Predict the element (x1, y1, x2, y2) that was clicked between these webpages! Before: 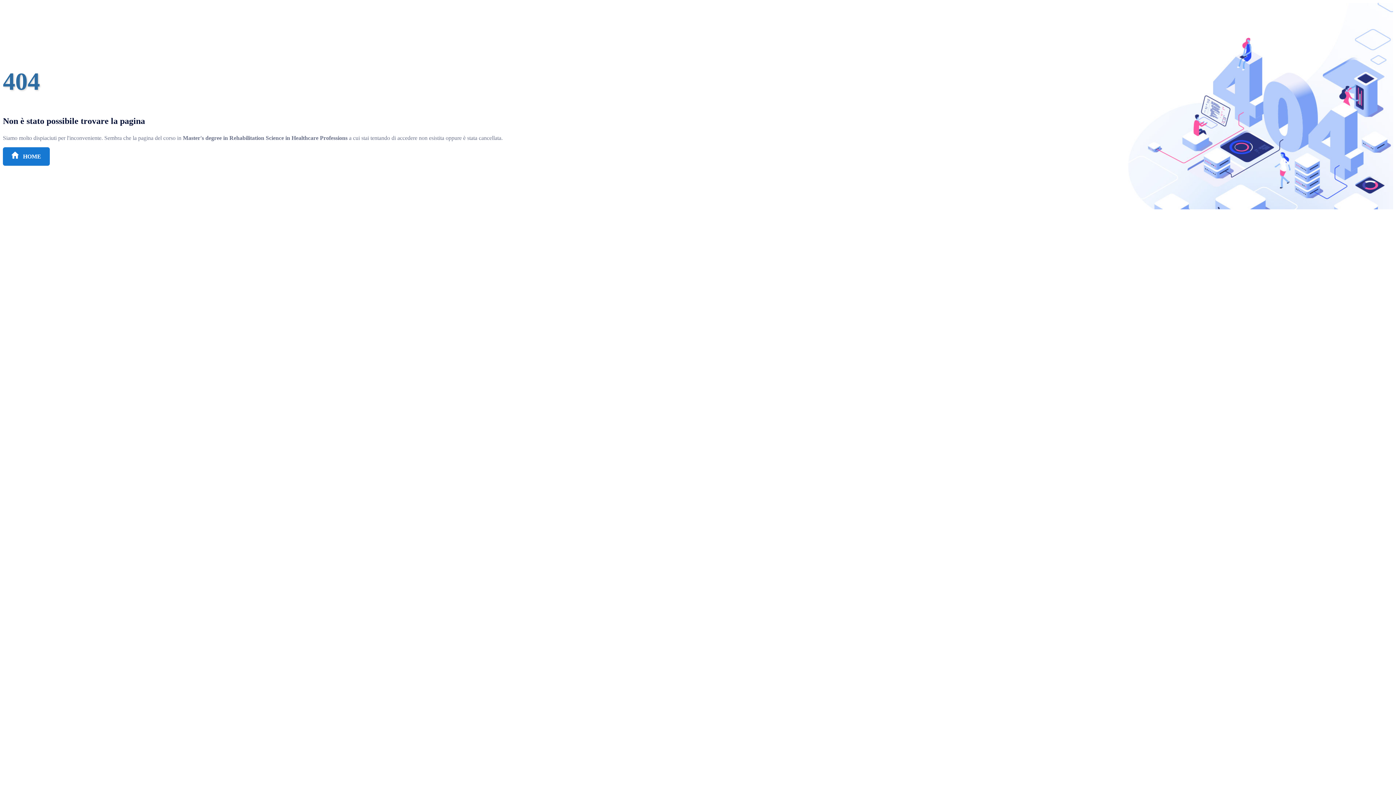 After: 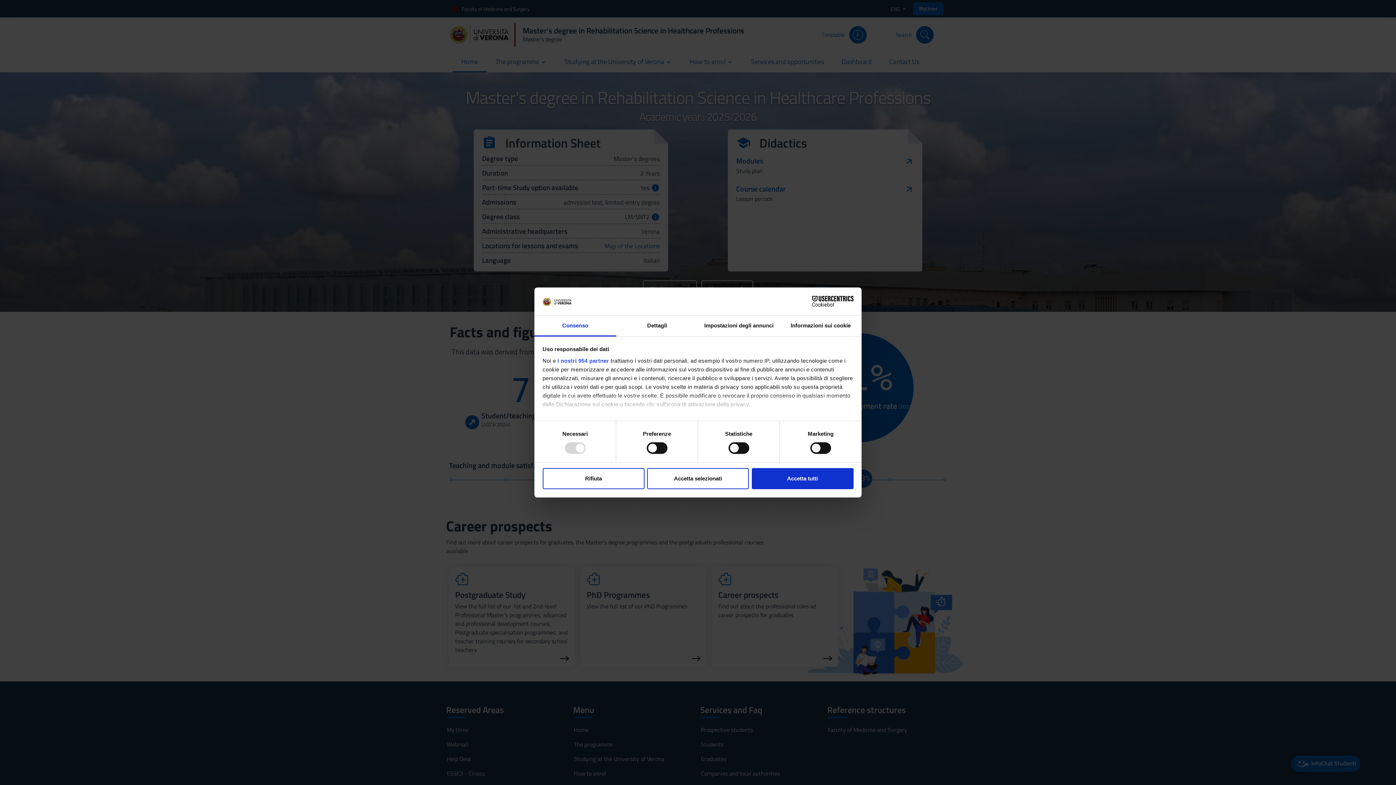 Action: bbox: (2, 147, 49, 165) label:  HOME